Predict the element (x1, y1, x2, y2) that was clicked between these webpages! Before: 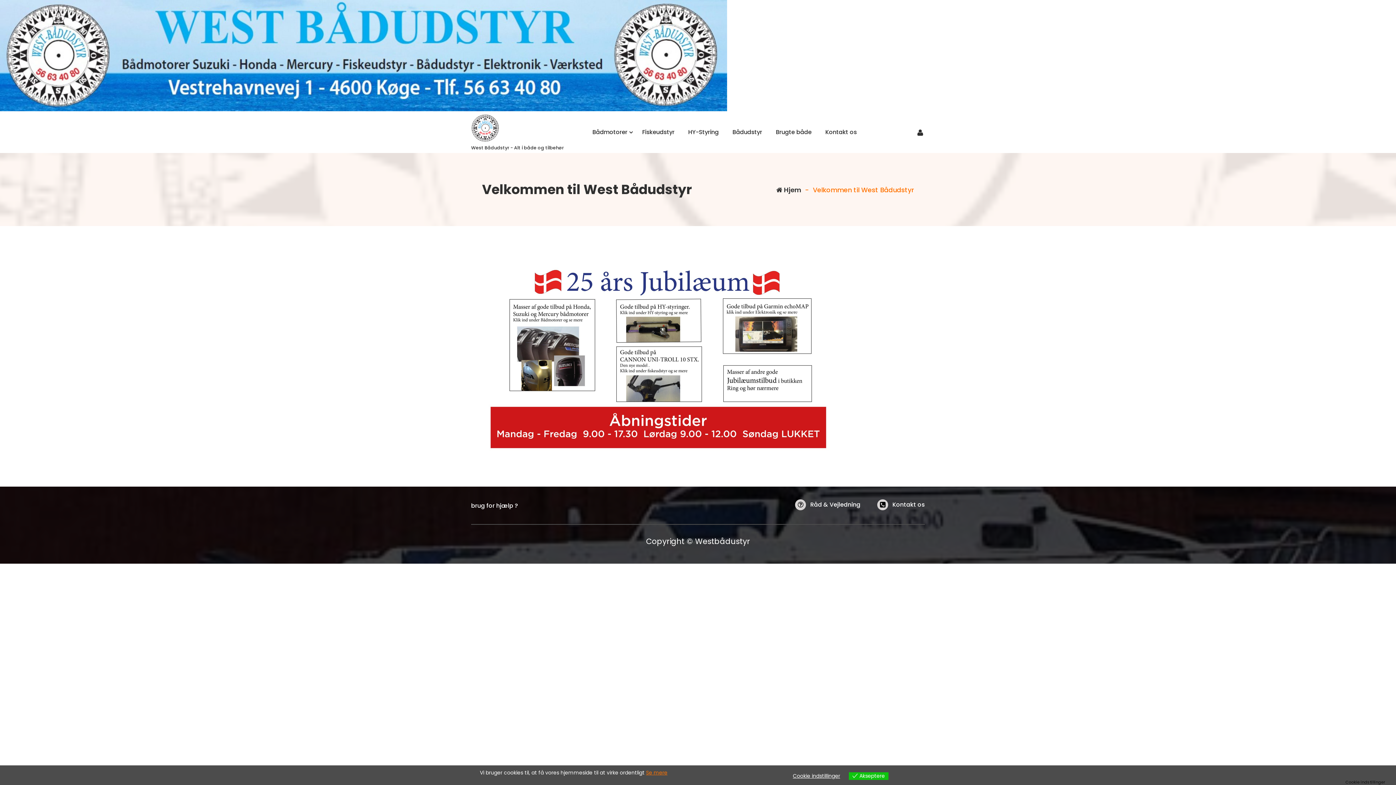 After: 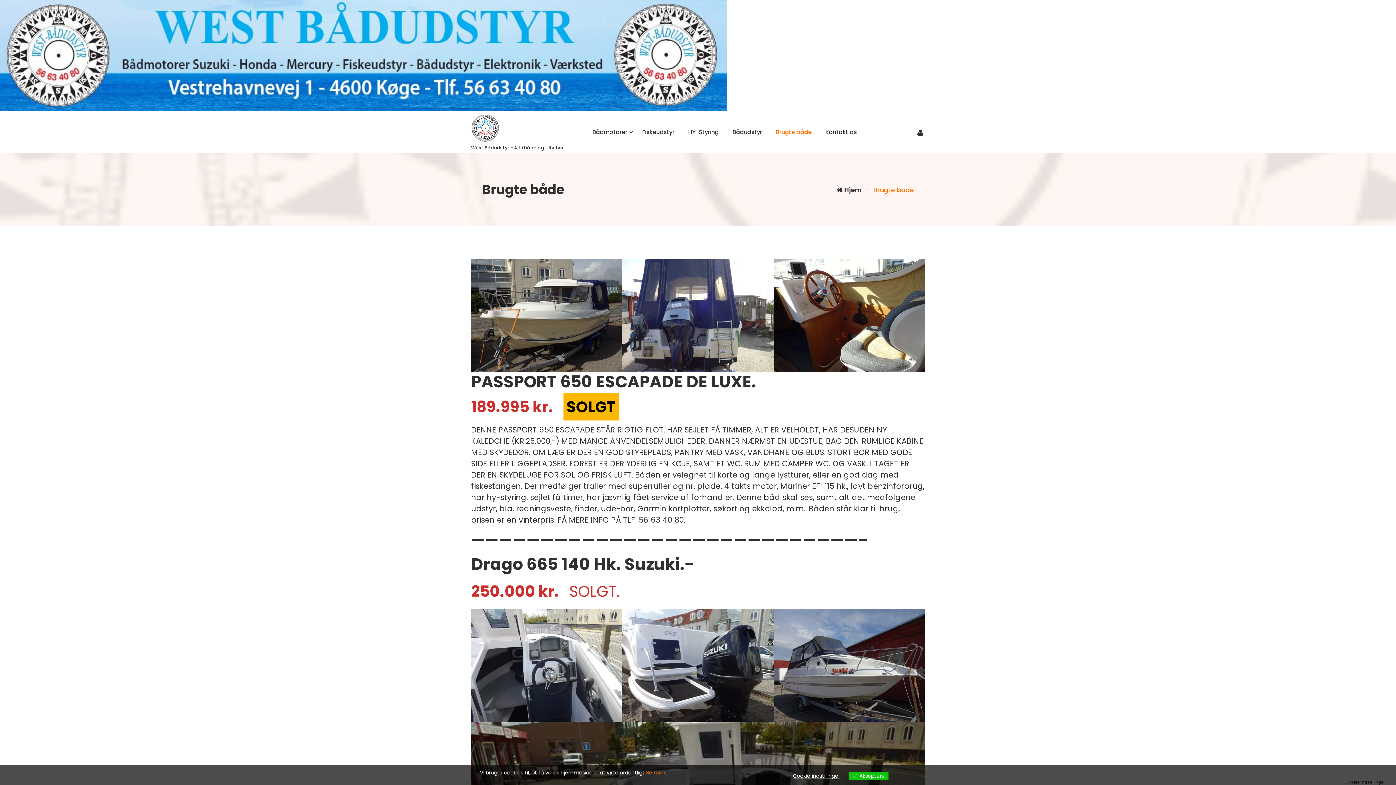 Action: label: Brugte både
Brugte både bbox: (770, 123, 818, 141)